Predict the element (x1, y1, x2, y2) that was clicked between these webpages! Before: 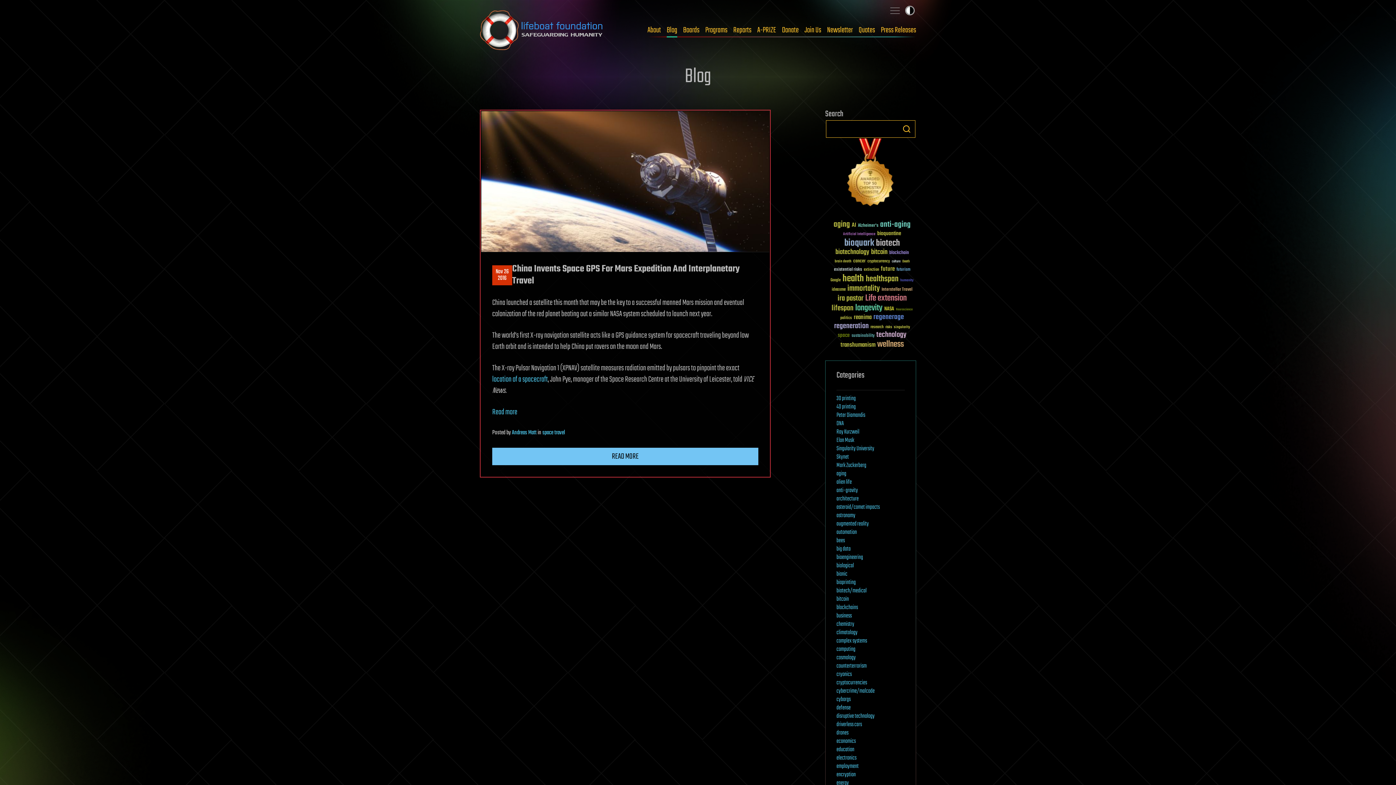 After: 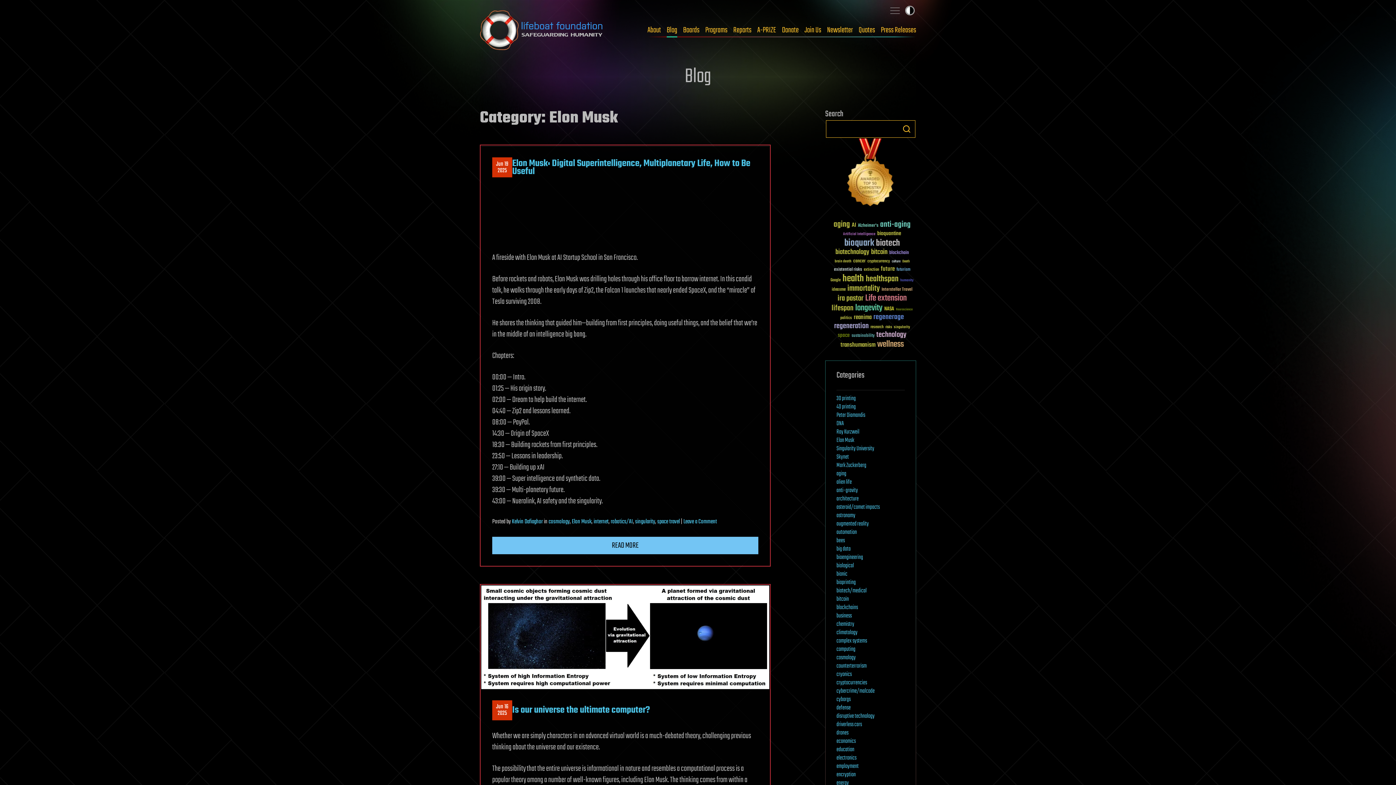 Action: label: Elon Musk bbox: (836, 435, 854, 445)